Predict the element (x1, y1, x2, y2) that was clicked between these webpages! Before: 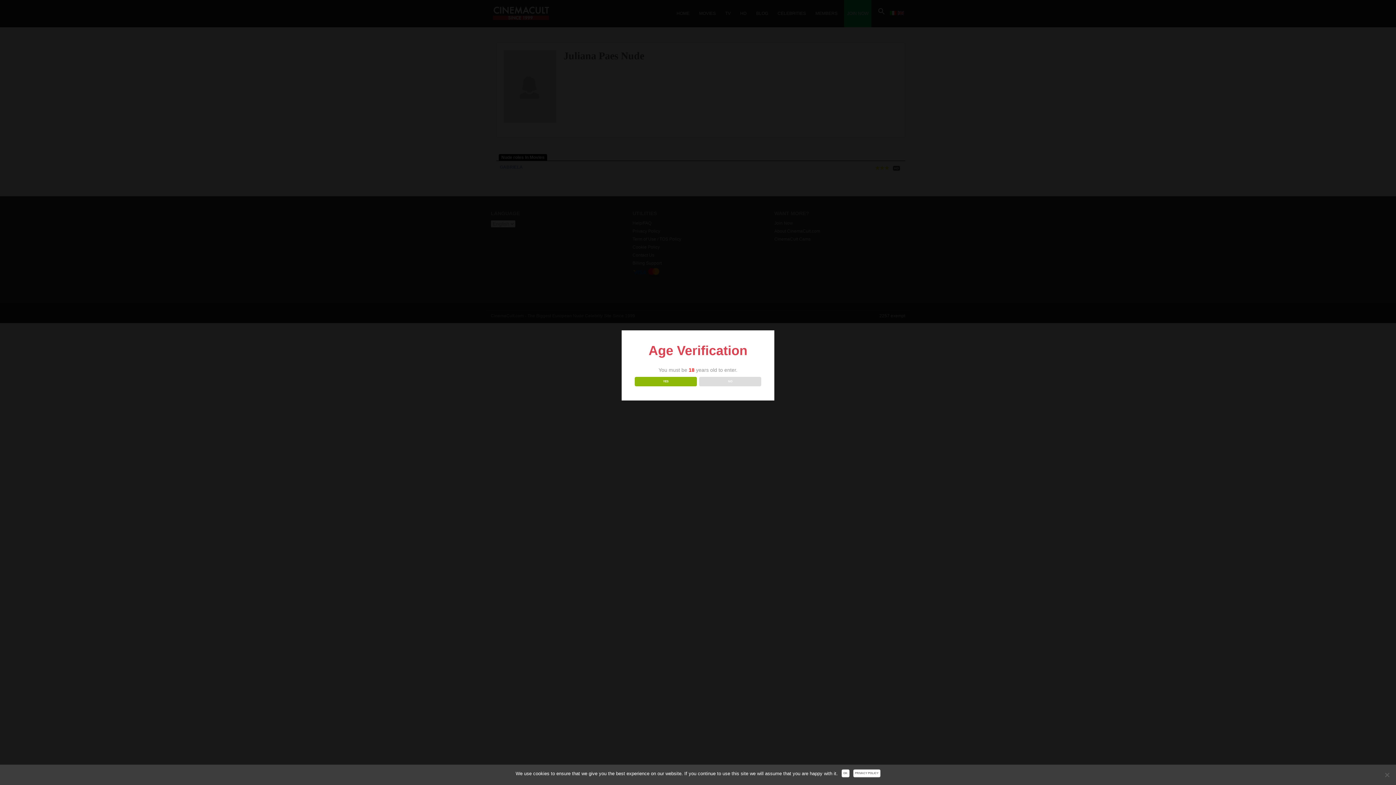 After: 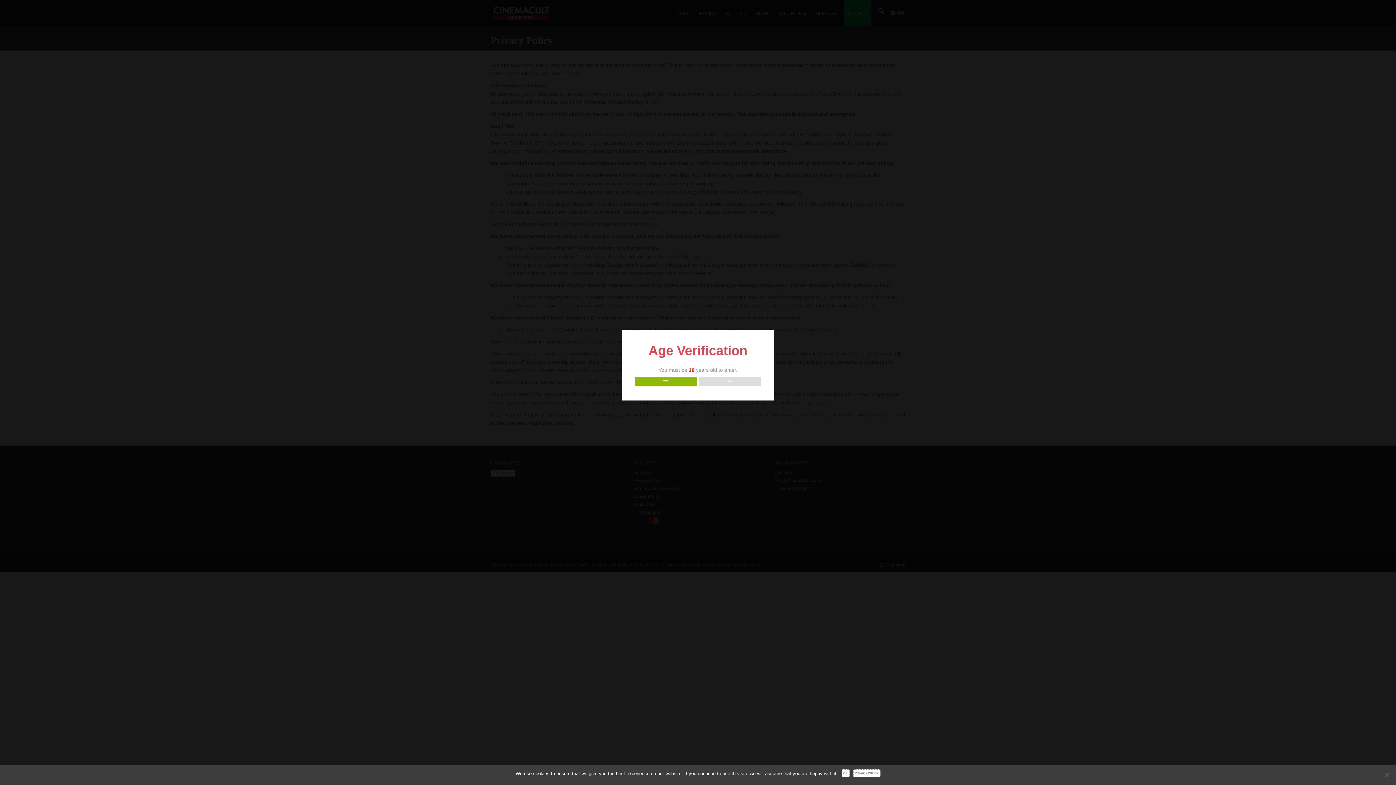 Action: bbox: (853, 769, 880, 777) label: Privacy Policy